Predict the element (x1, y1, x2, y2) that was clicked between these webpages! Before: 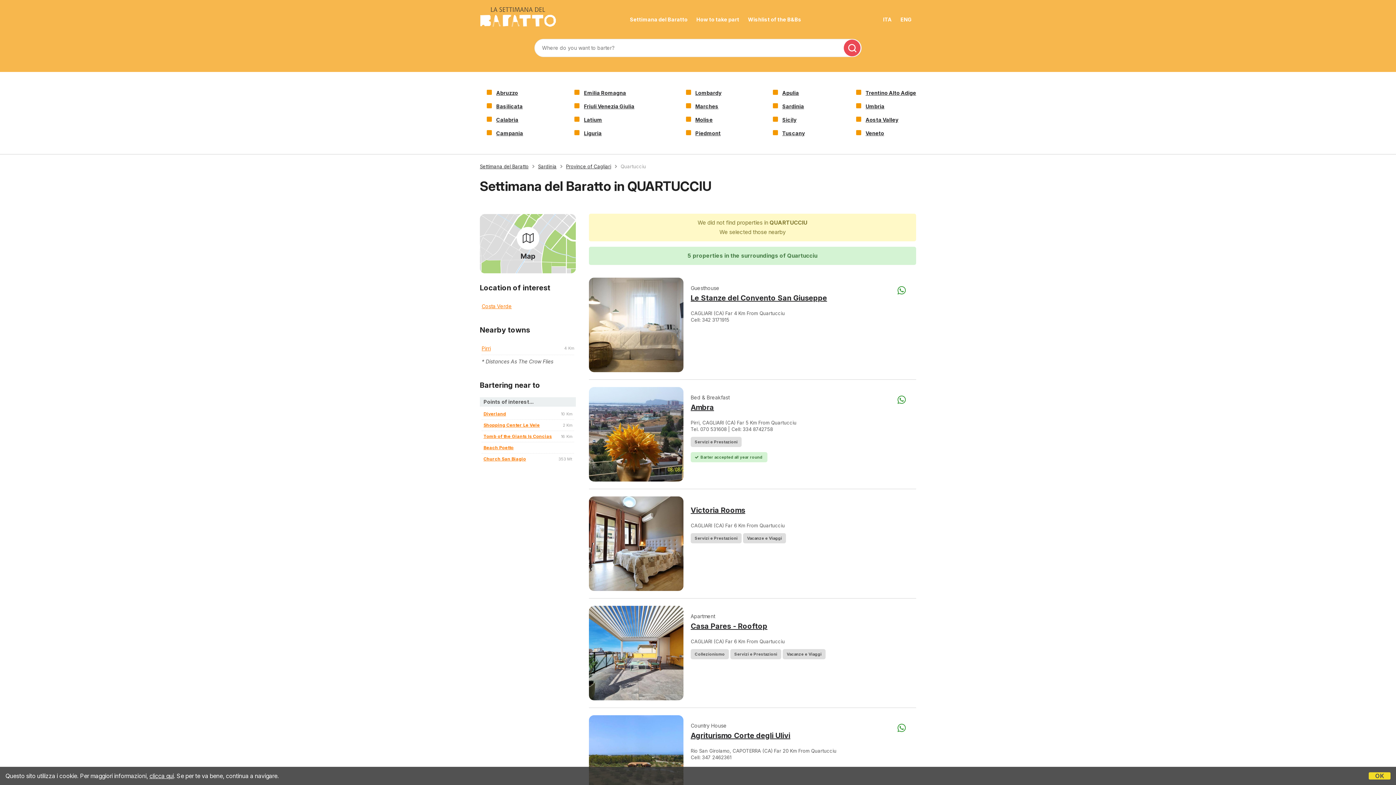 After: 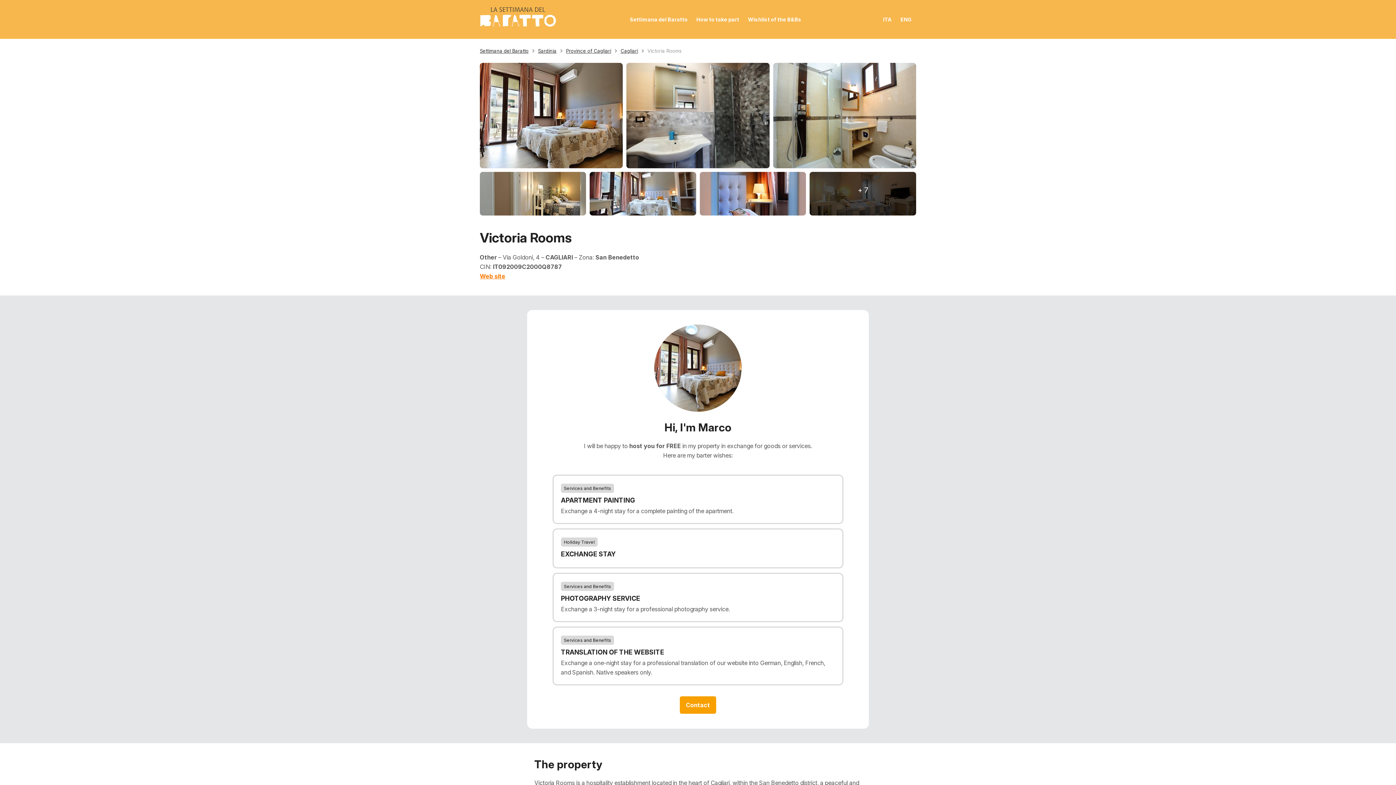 Action: bbox: (589, 496, 683, 591)